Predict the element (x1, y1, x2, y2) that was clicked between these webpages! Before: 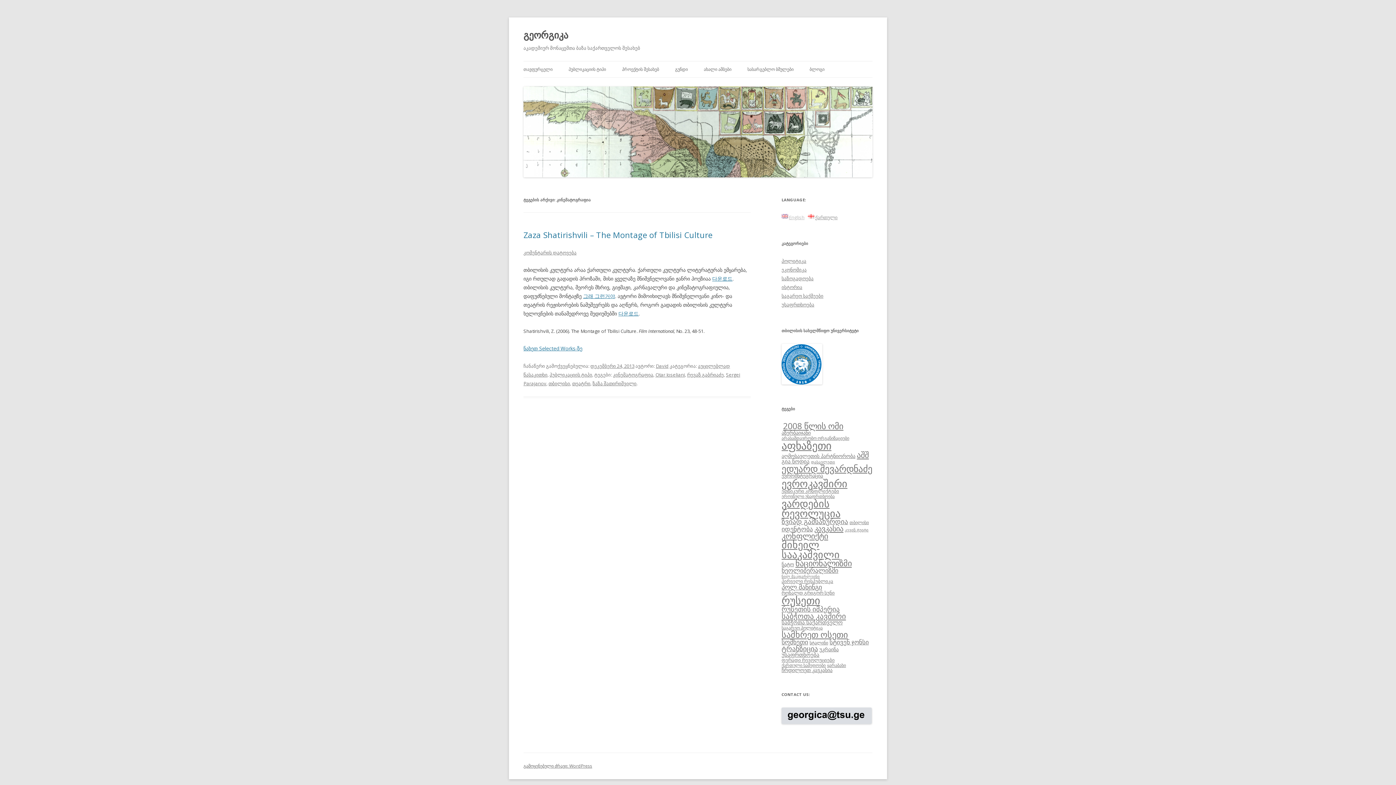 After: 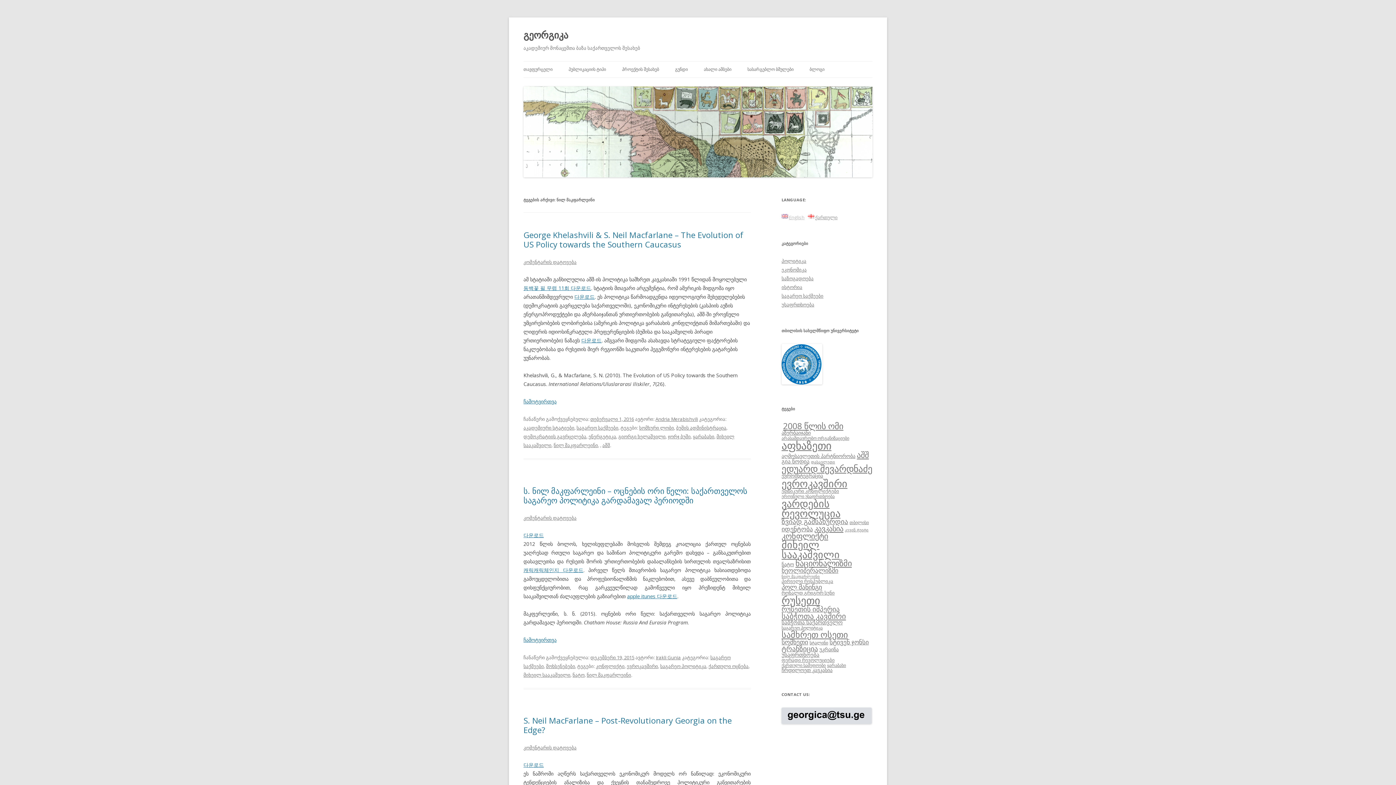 Action: bbox: (781, 574, 820, 579) label: ნილ მაკფარლეინი (7 ერთეული)